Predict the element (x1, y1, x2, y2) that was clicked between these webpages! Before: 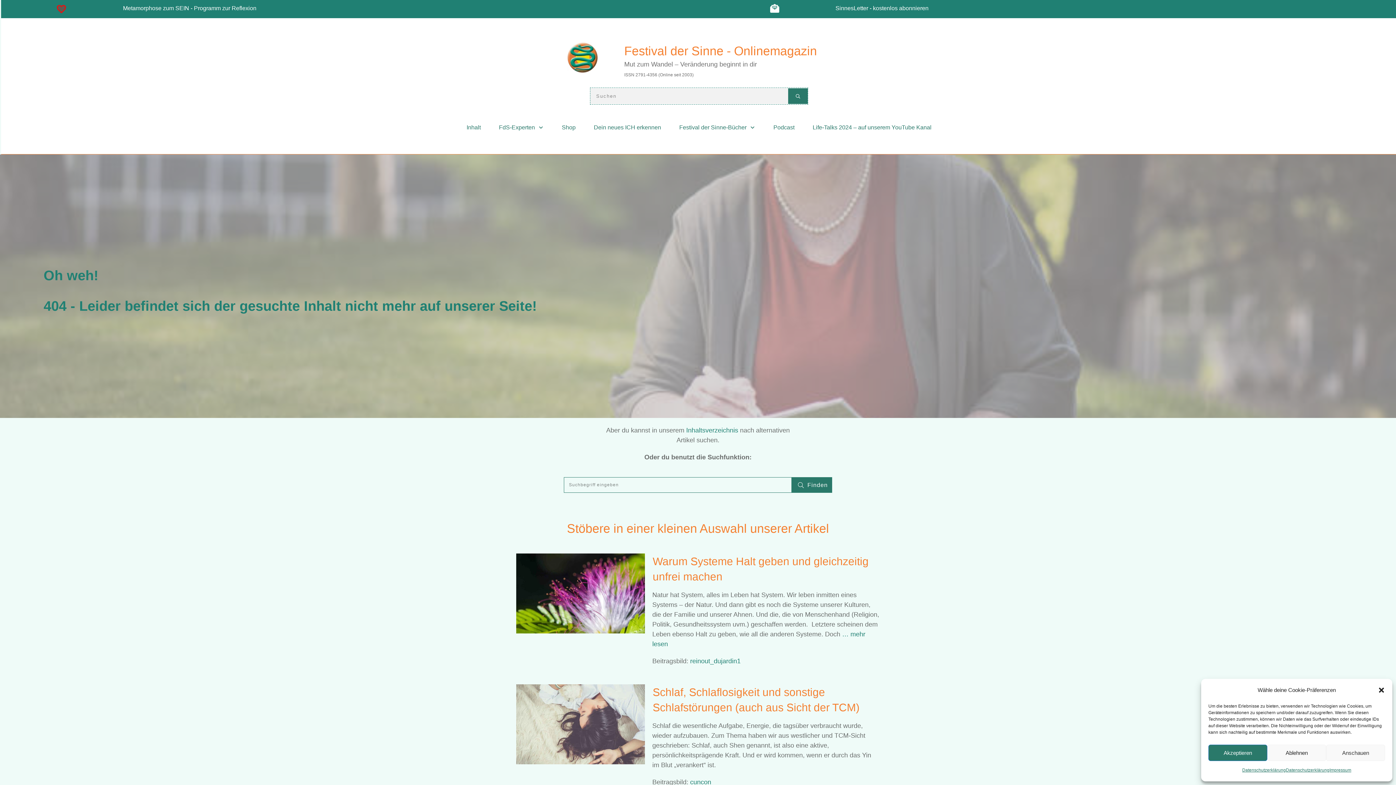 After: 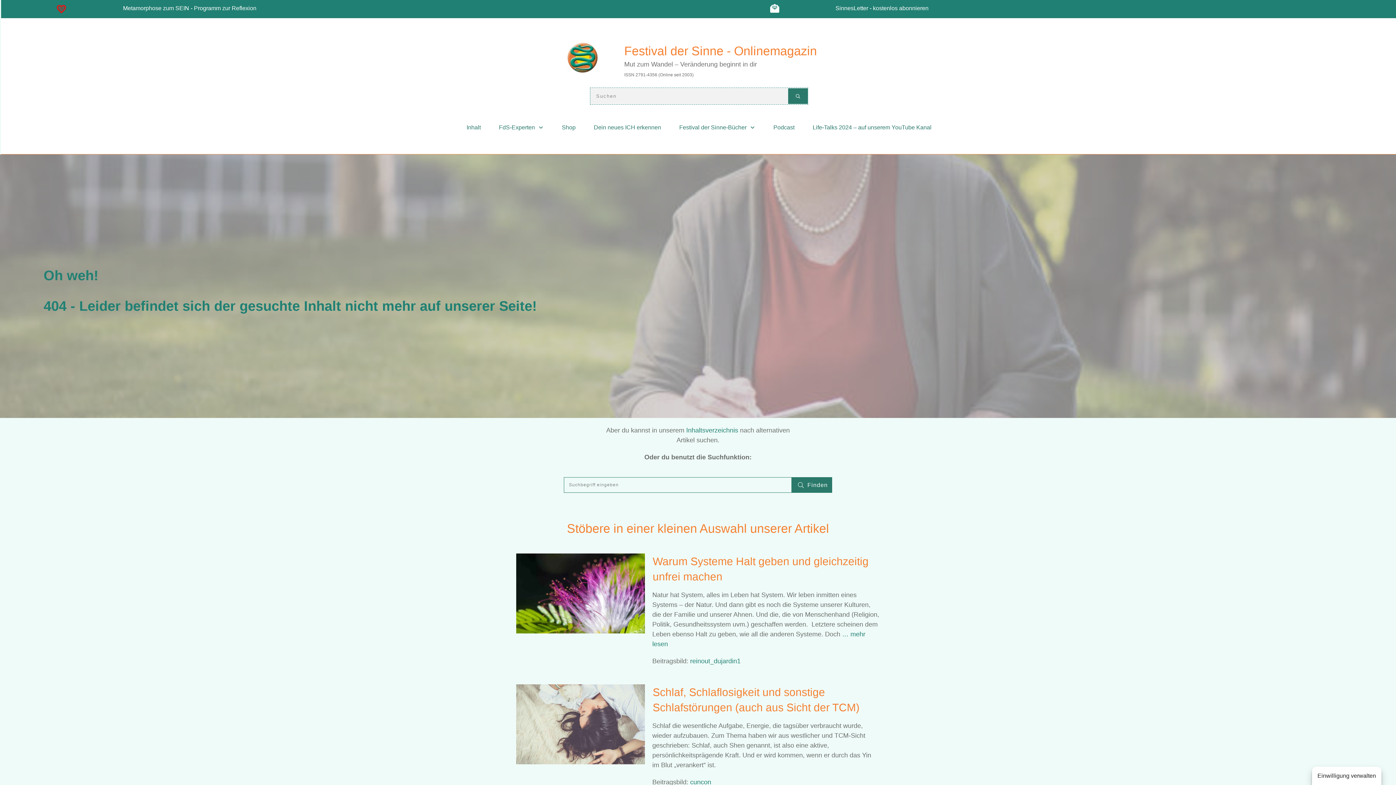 Action: label: Ablehnen bbox: (1267, 745, 1326, 761)